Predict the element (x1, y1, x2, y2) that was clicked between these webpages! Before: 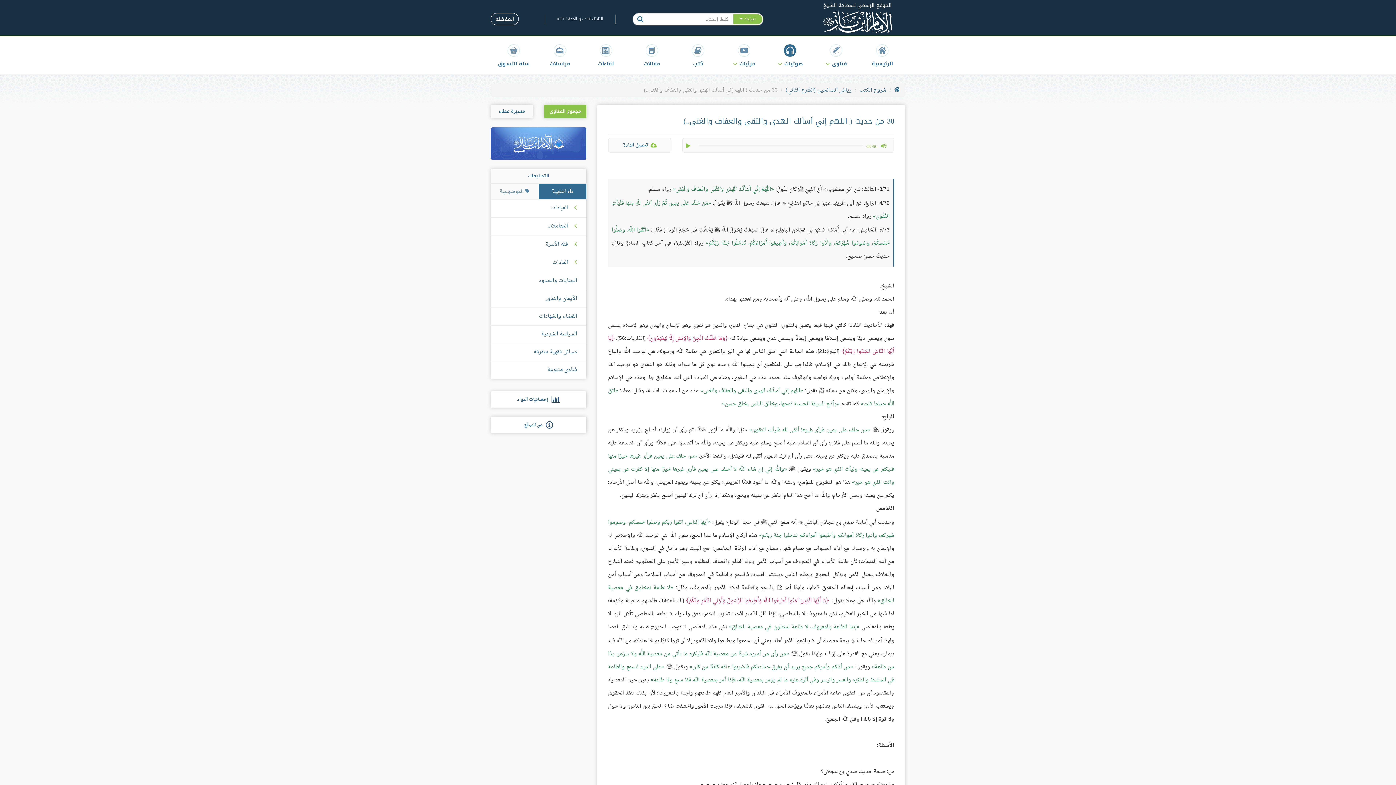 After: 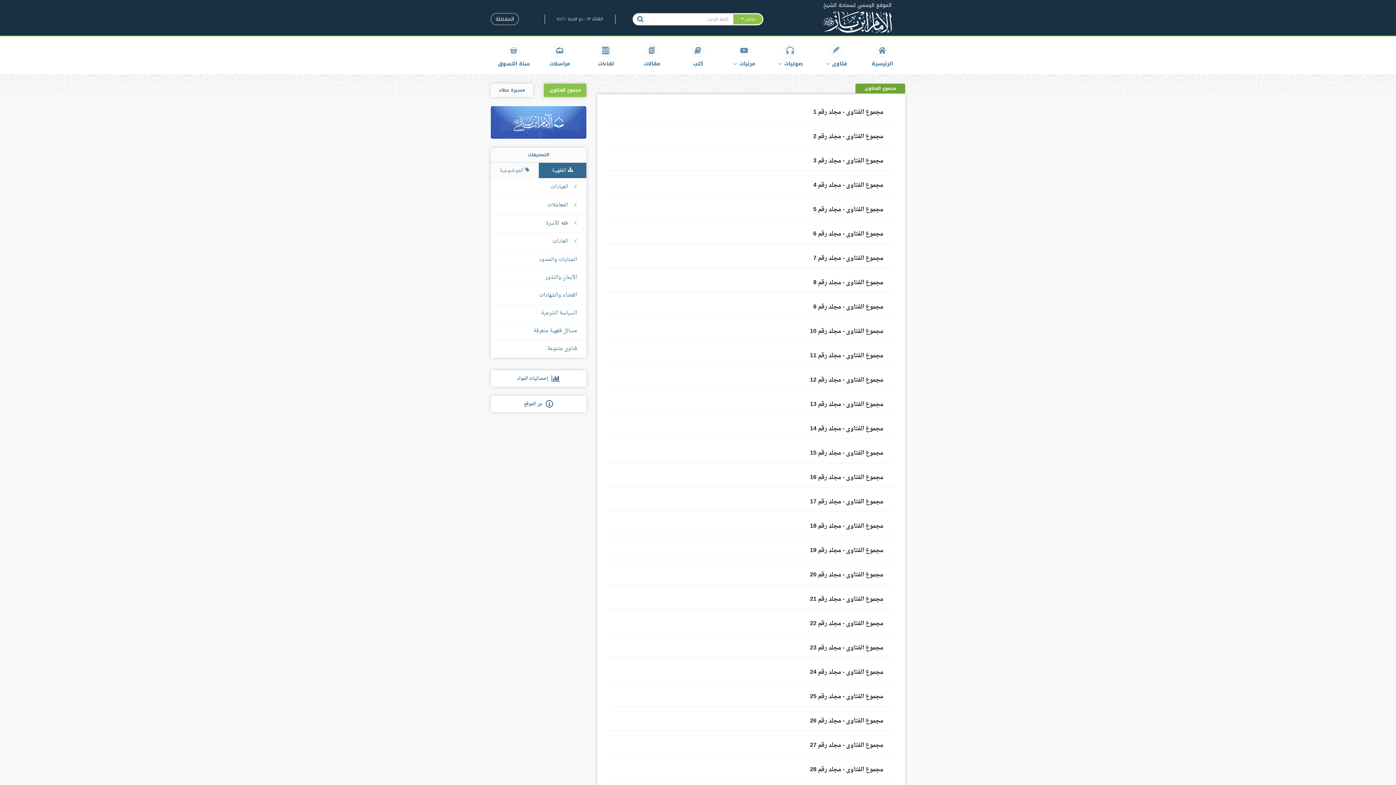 Action: label: مجموع الفتاوى bbox: (549, 107, 581, 115)